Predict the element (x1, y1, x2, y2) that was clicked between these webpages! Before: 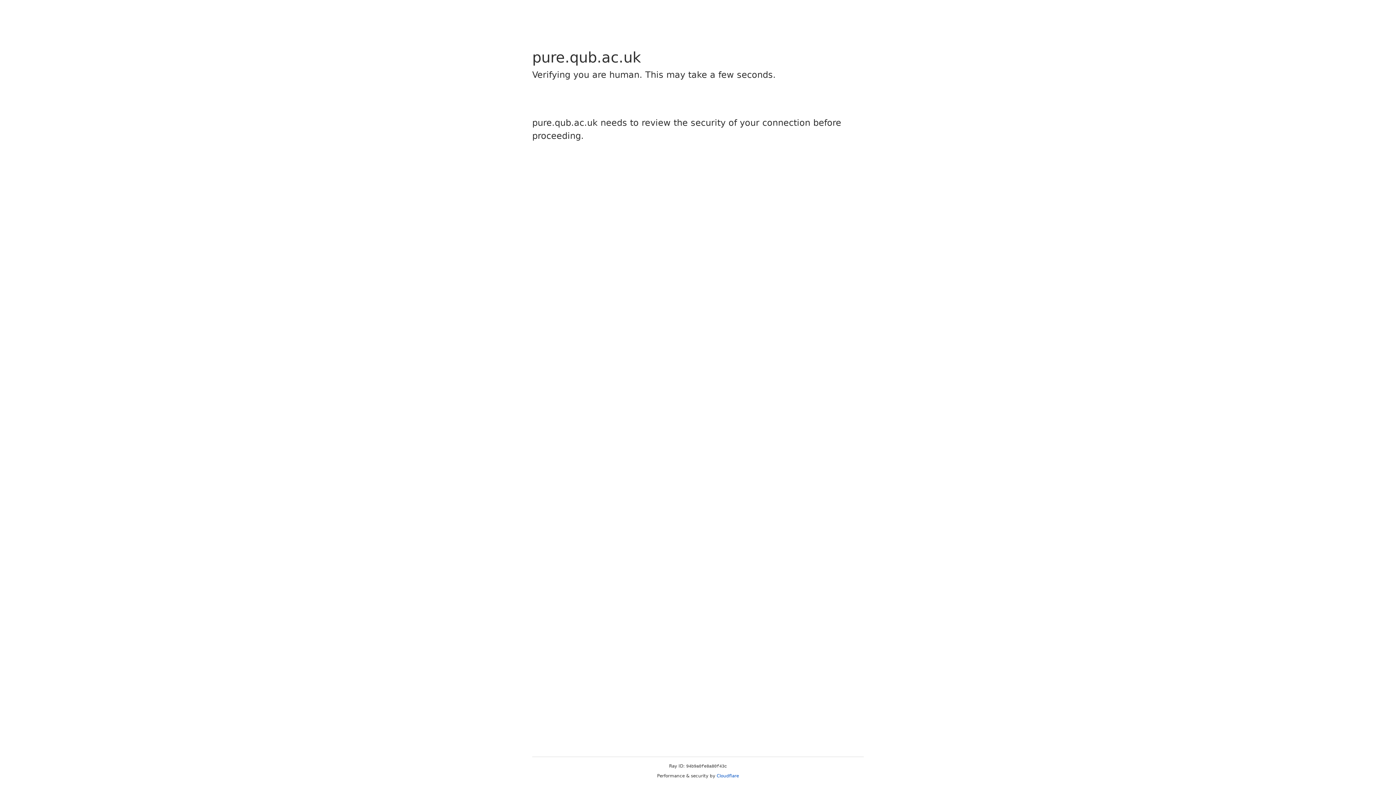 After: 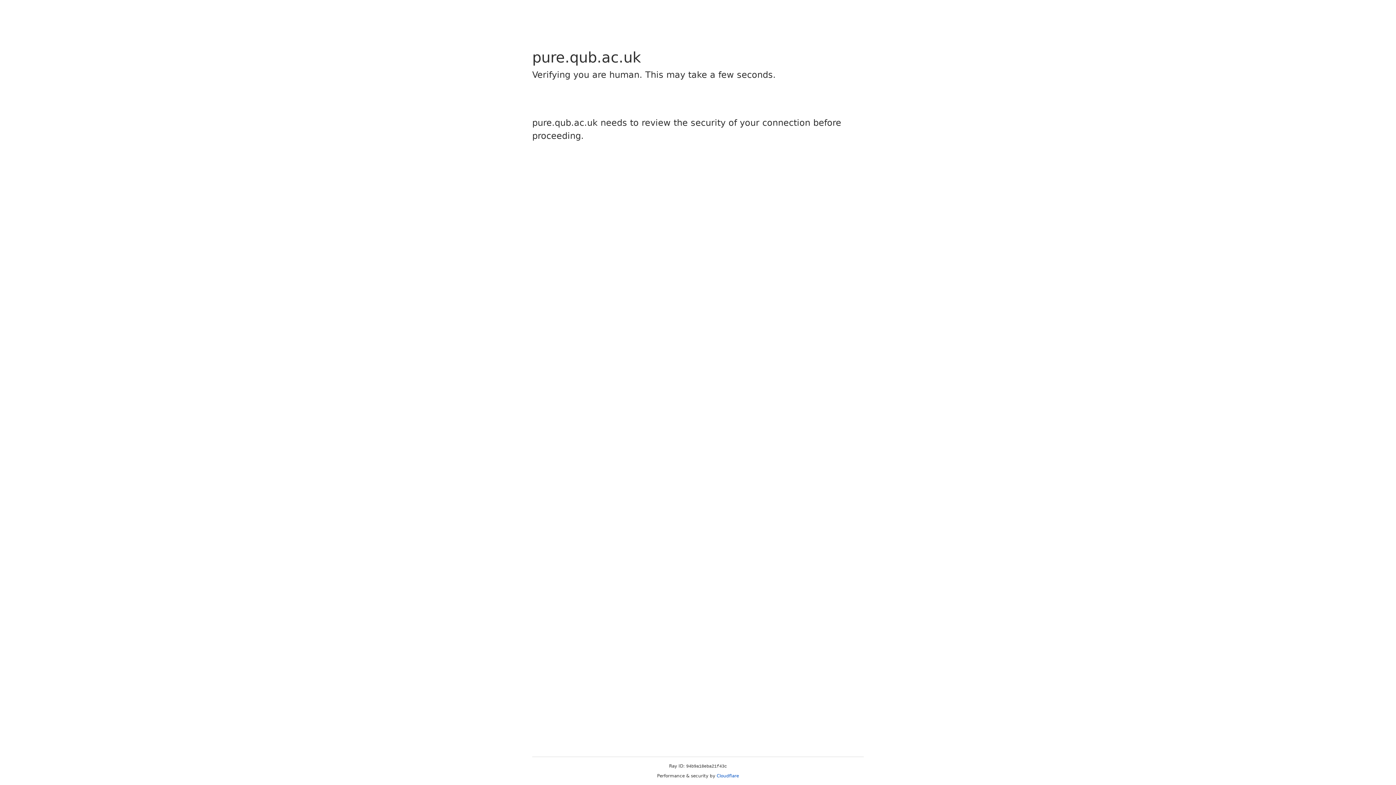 Action: label: Cloudflare bbox: (716, 773, 739, 778)